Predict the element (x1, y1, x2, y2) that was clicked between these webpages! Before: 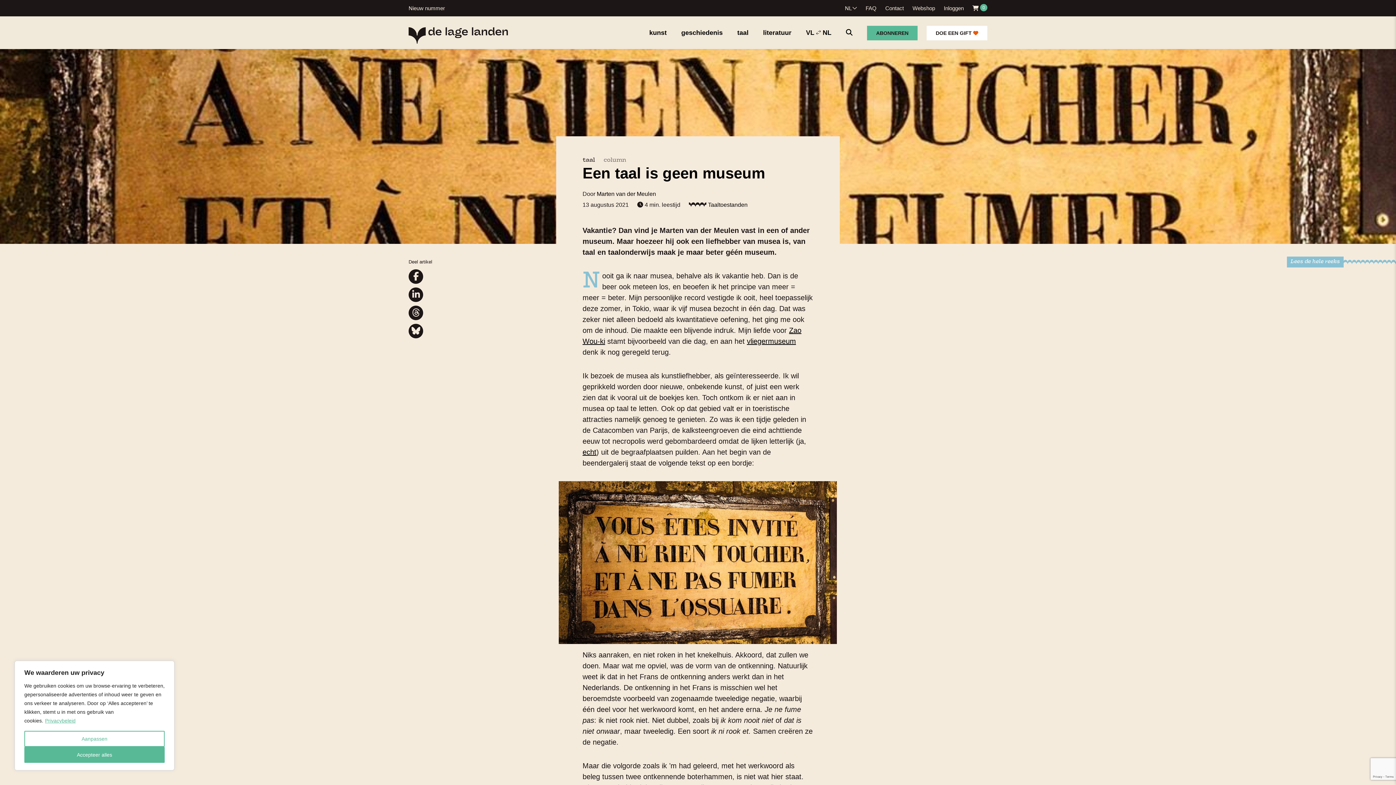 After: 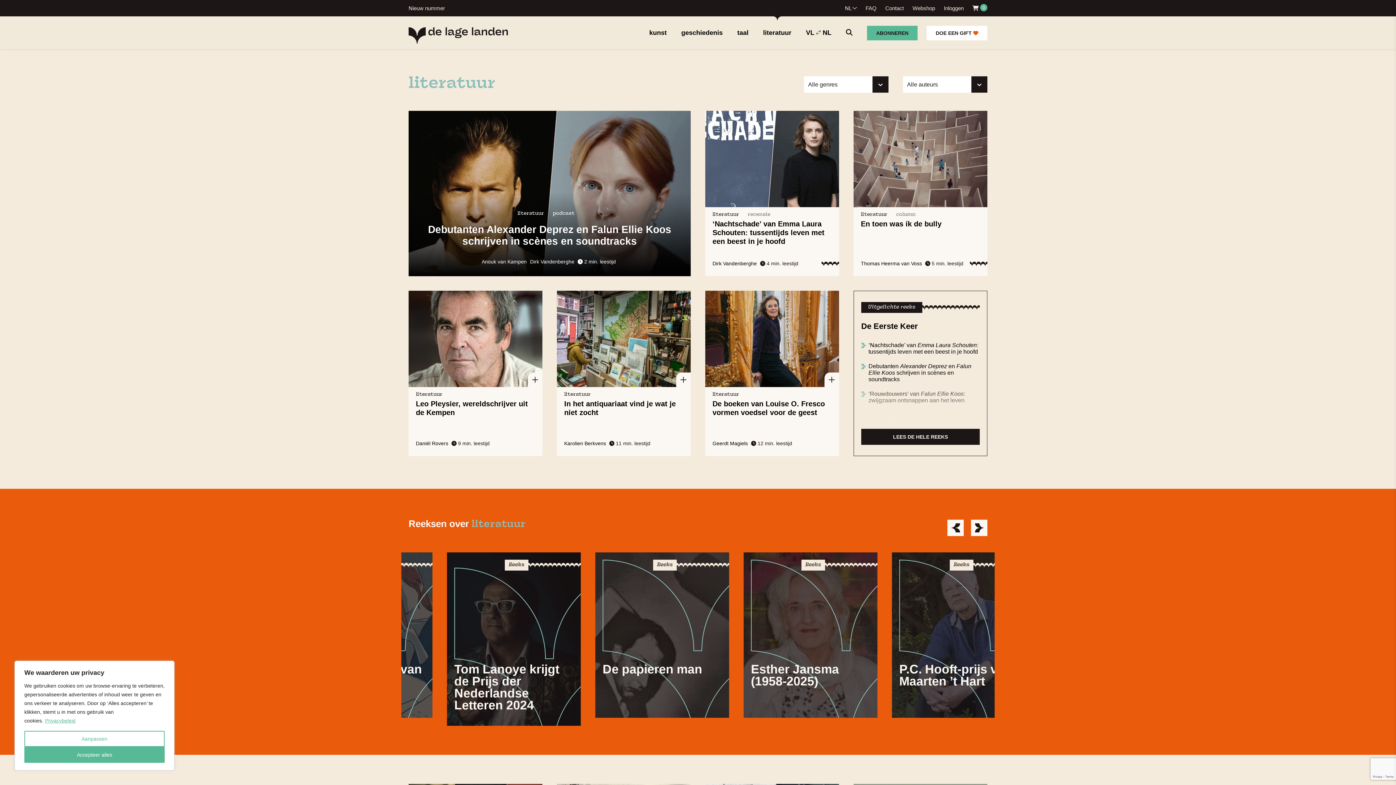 Action: bbox: (763, 29, 791, 36) label: literatuur